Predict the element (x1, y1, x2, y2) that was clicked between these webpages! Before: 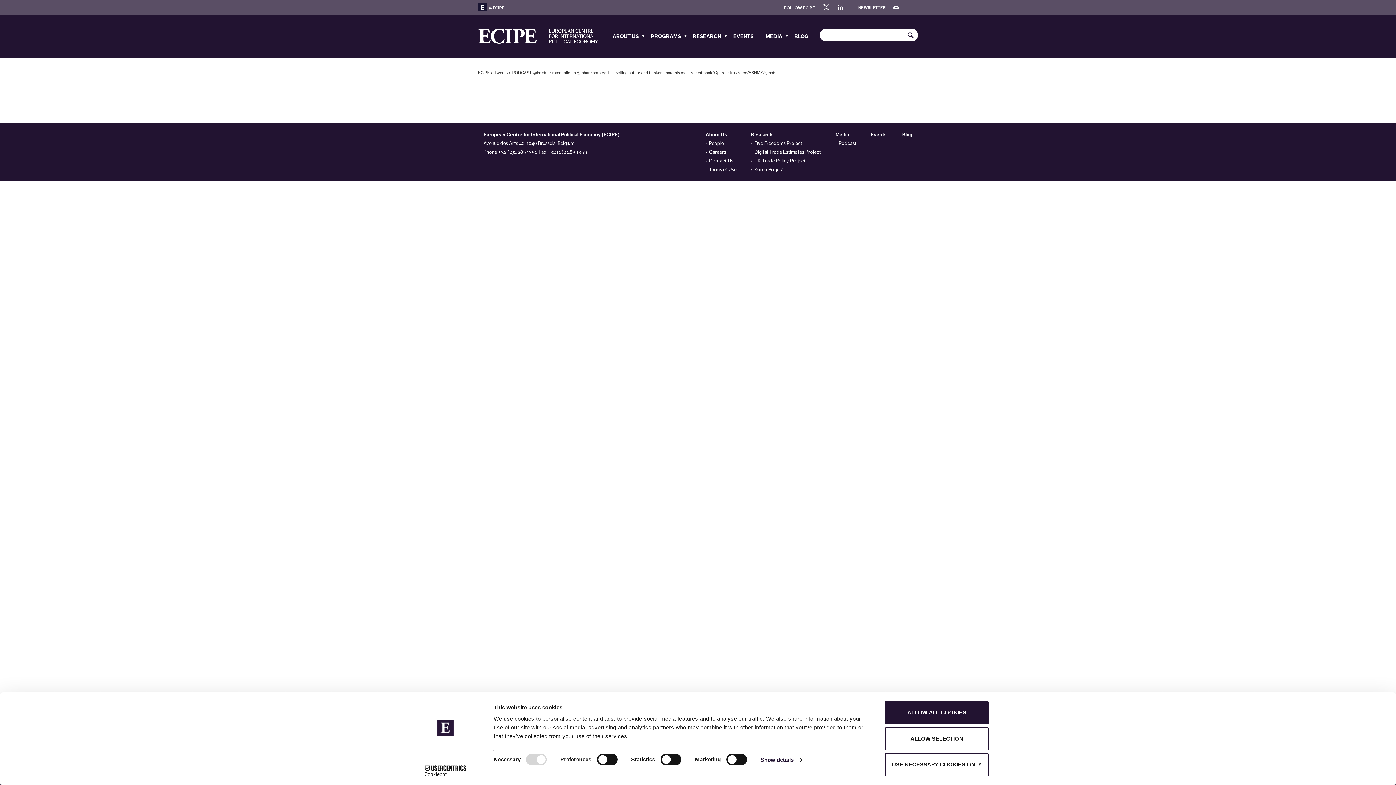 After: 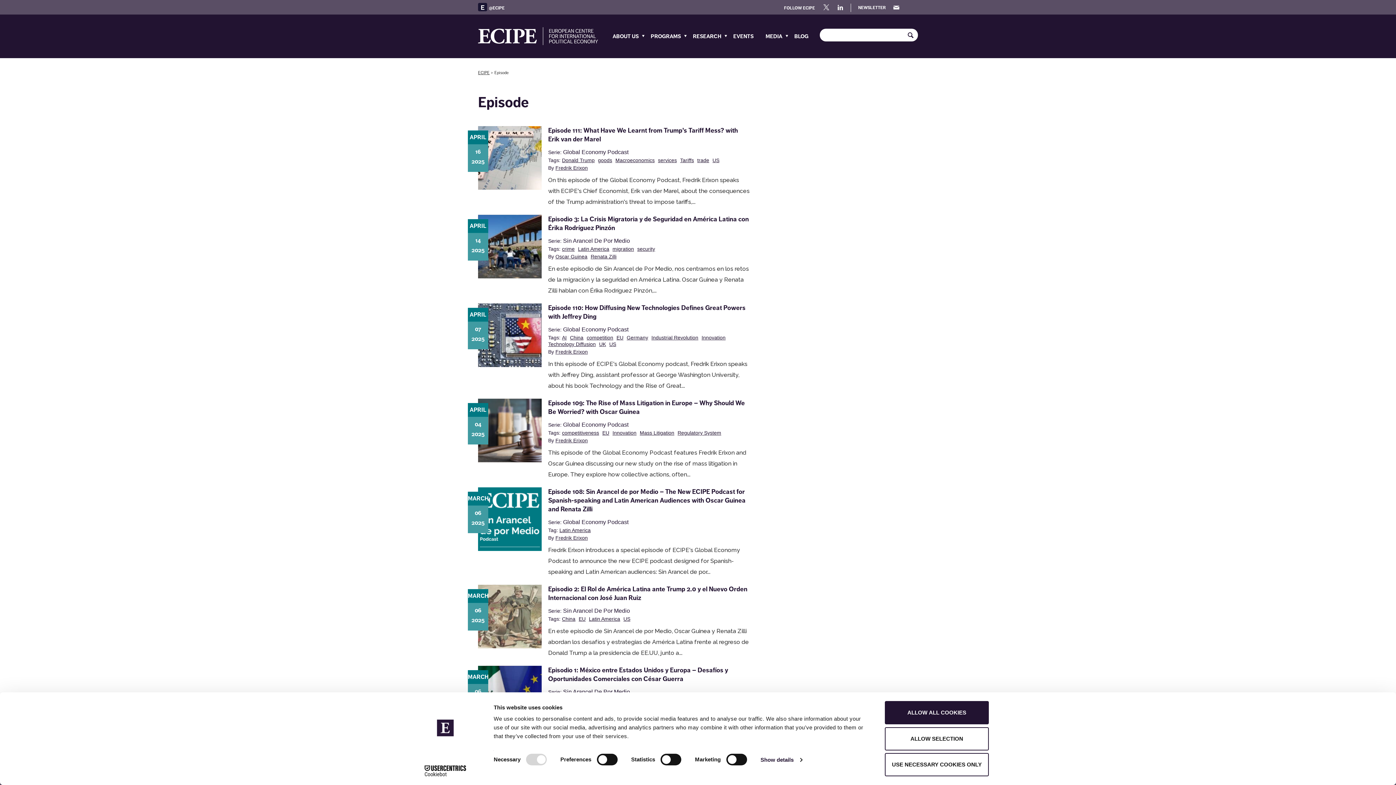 Action: bbox: (838, 140, 856, 146) label: Podcast